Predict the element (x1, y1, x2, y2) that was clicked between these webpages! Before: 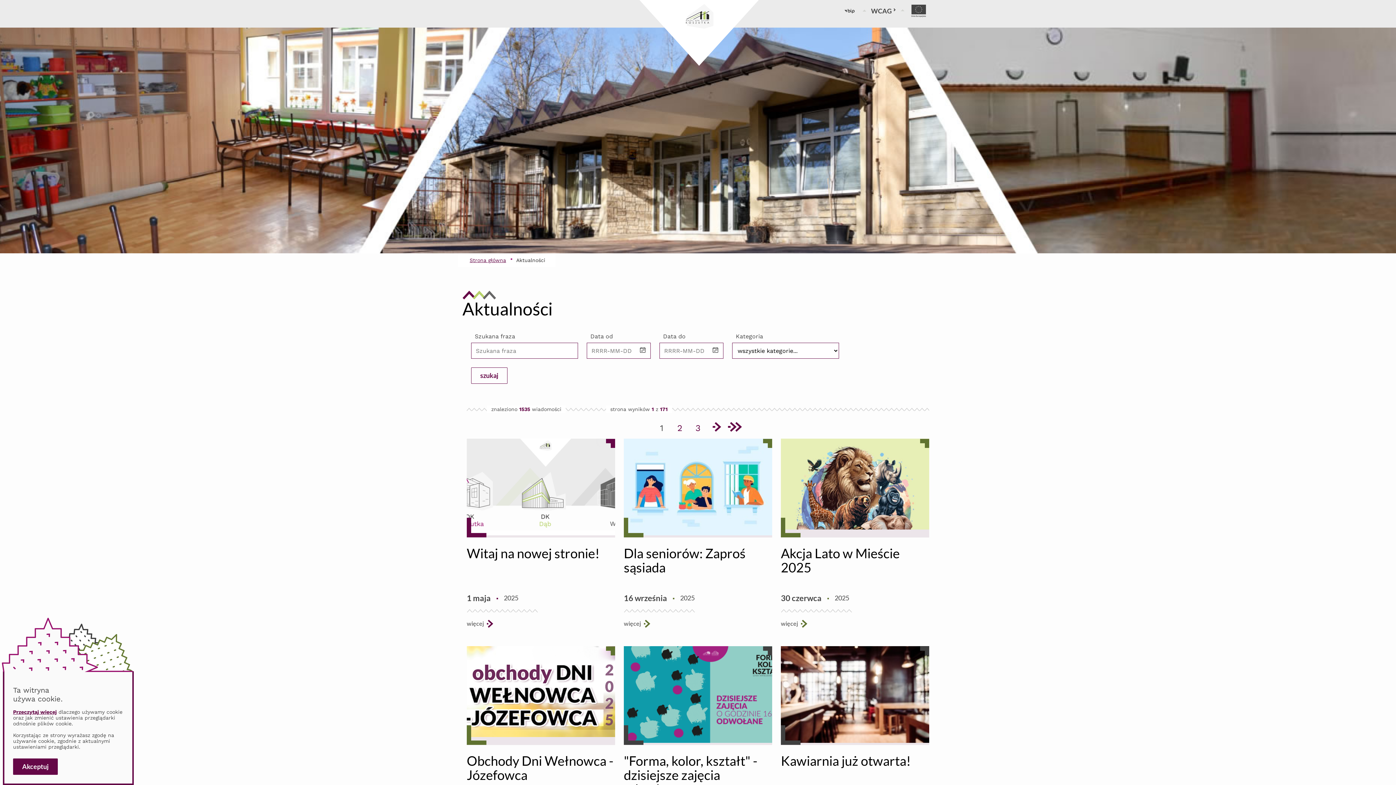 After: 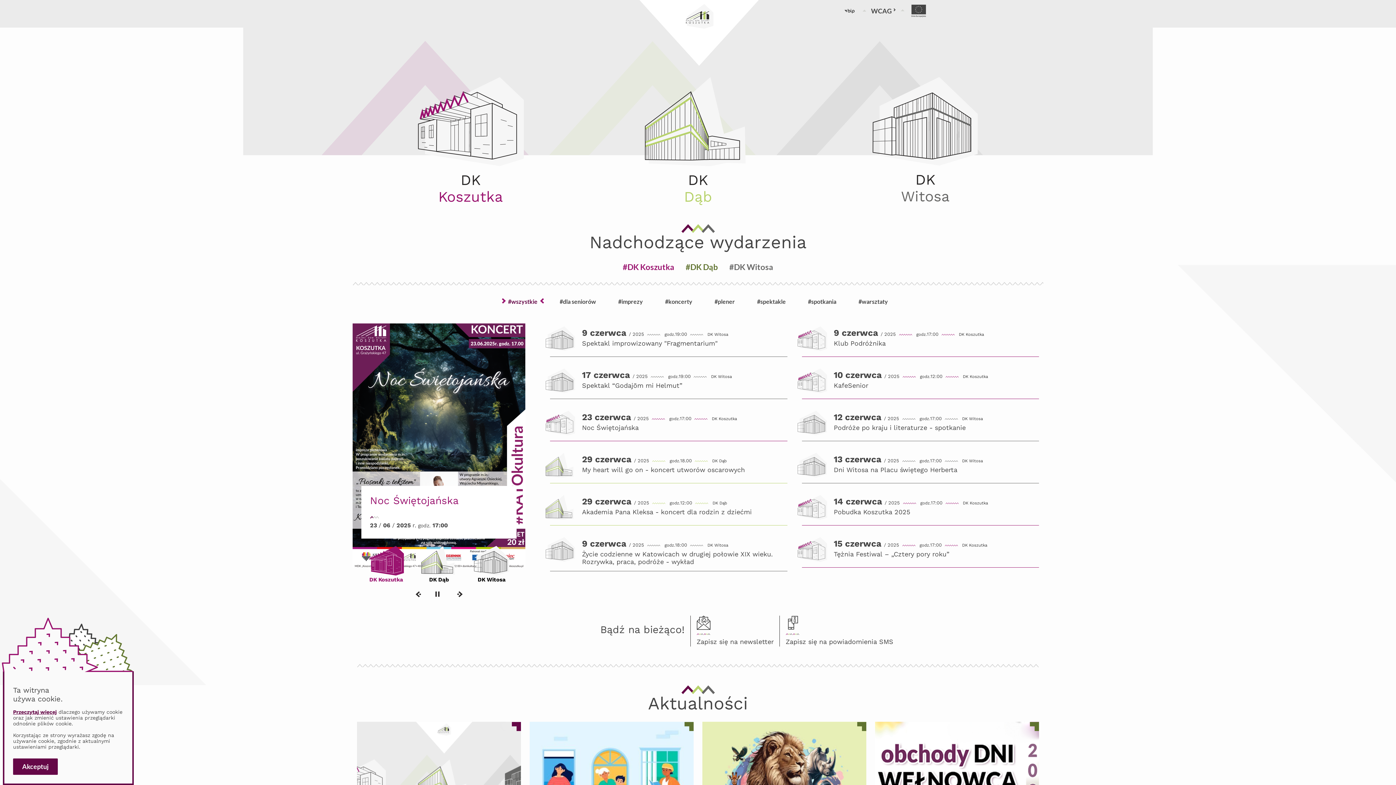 Action: bbox: (672, 1, 723, 31) label: MDK Koszutka